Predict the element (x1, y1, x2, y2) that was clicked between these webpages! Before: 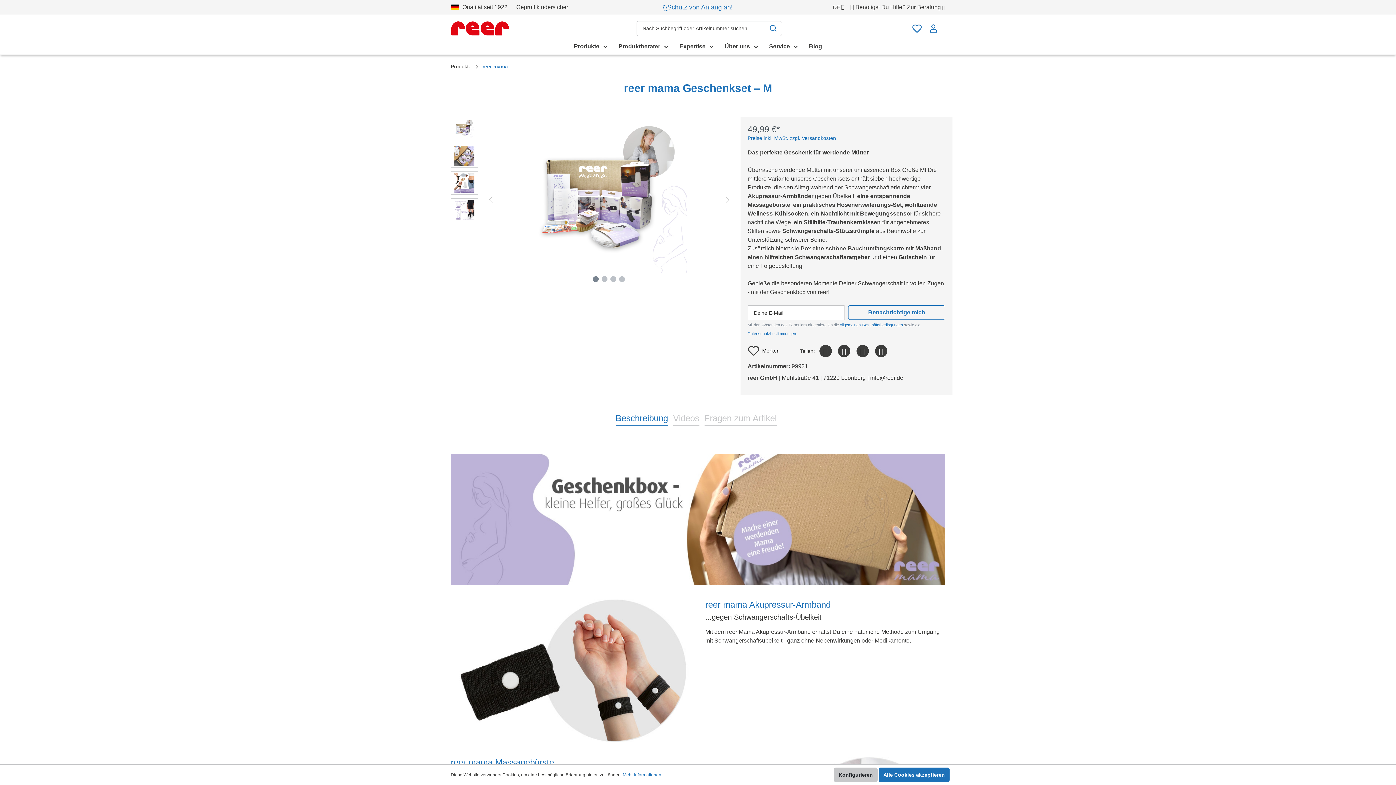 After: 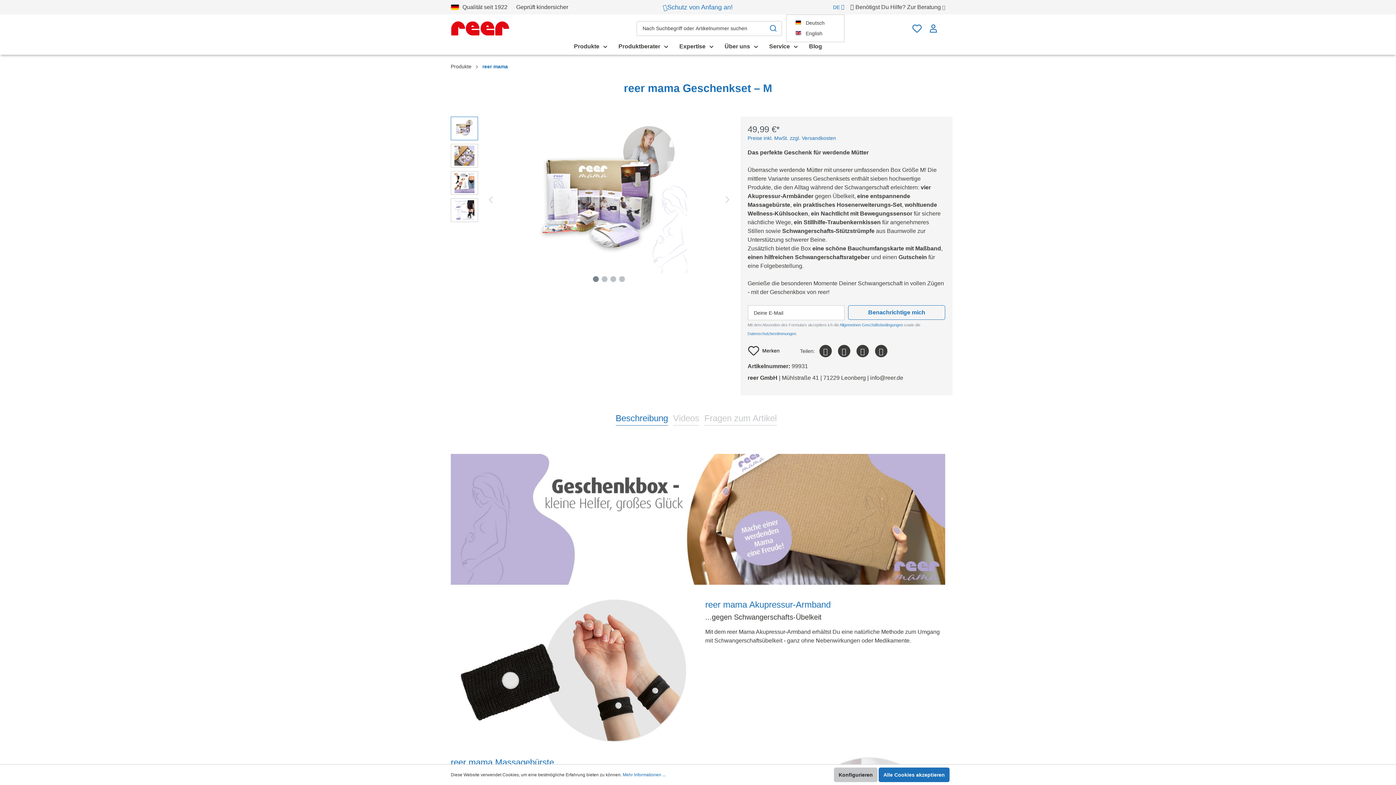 Action: bbox: (832, 0, 844, 13) label: DE